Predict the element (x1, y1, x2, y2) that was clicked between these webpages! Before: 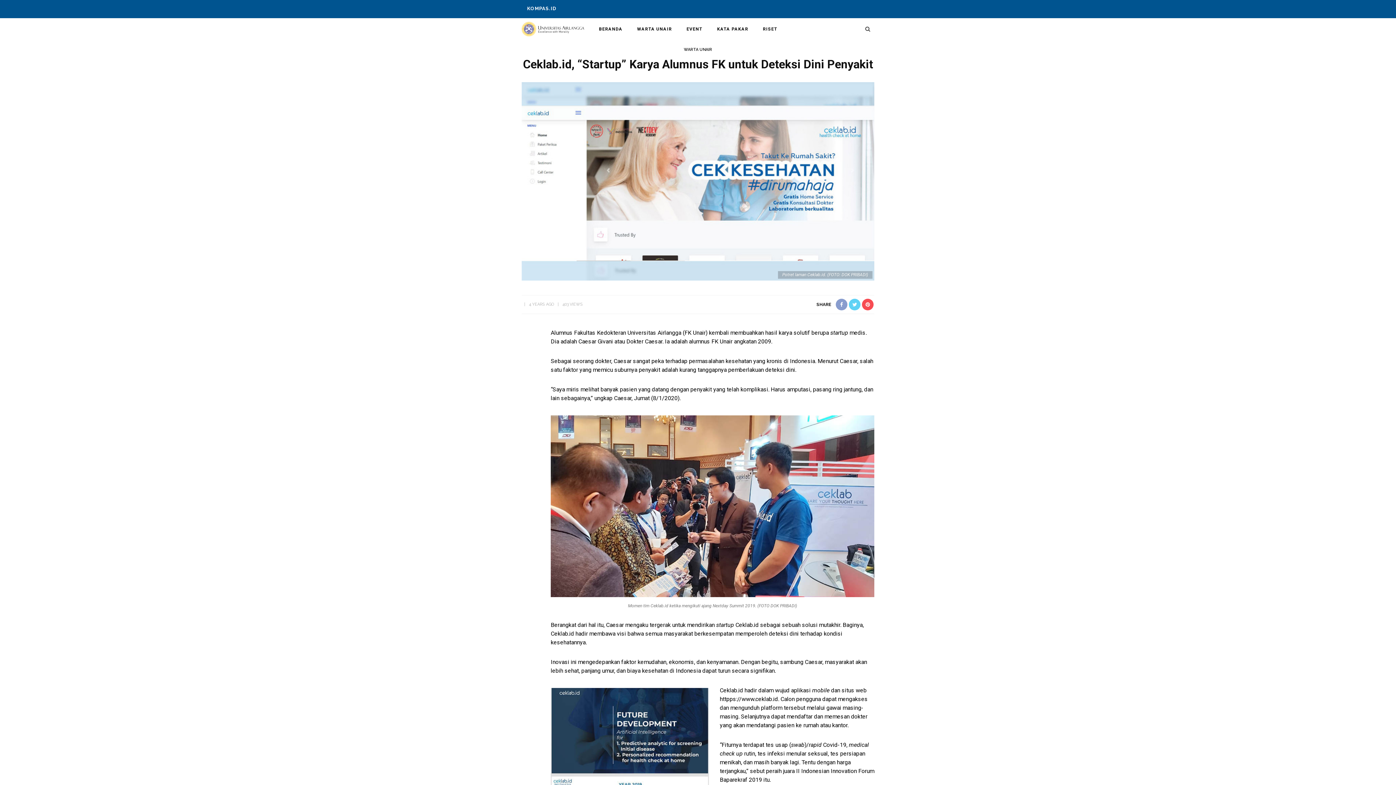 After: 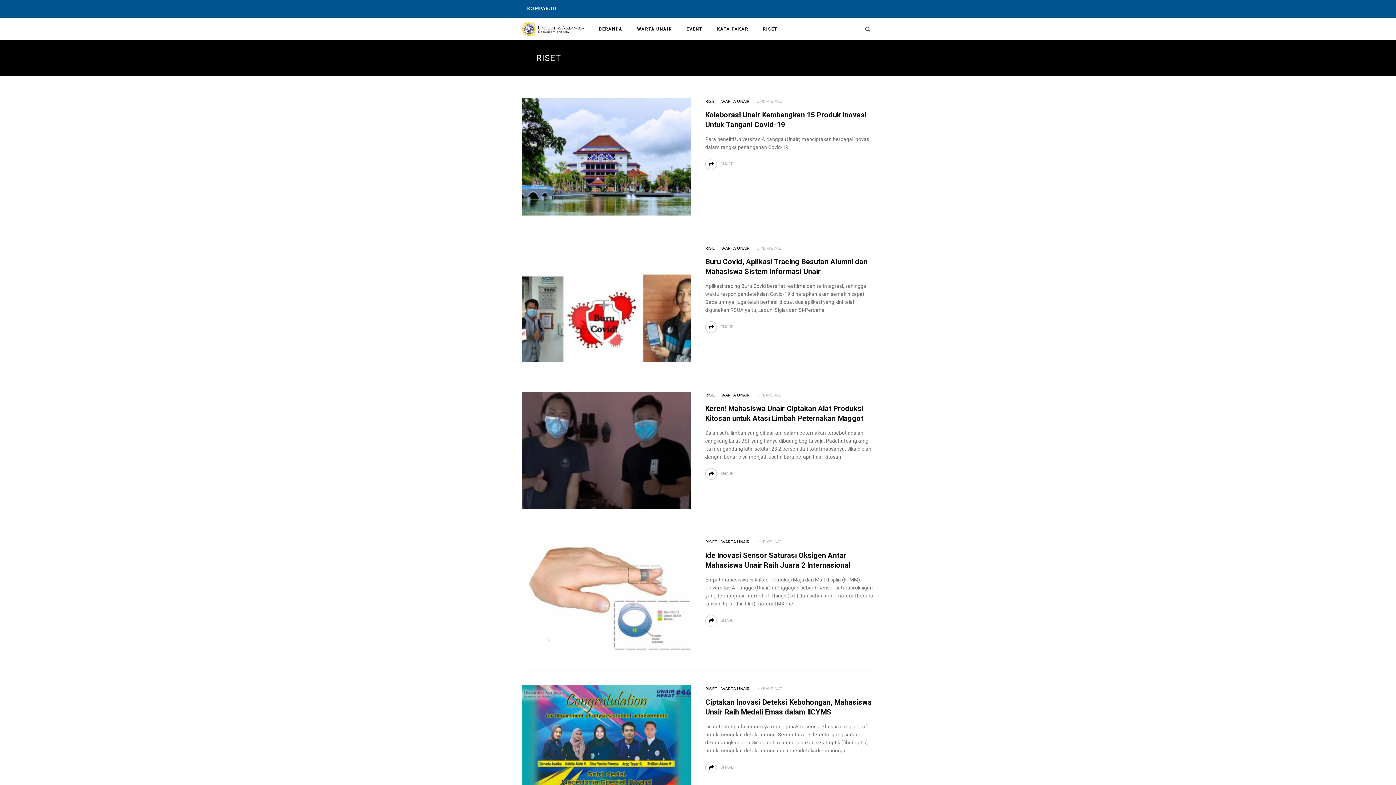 Action: label: RISET bbox: (755, 18, 784, 40)